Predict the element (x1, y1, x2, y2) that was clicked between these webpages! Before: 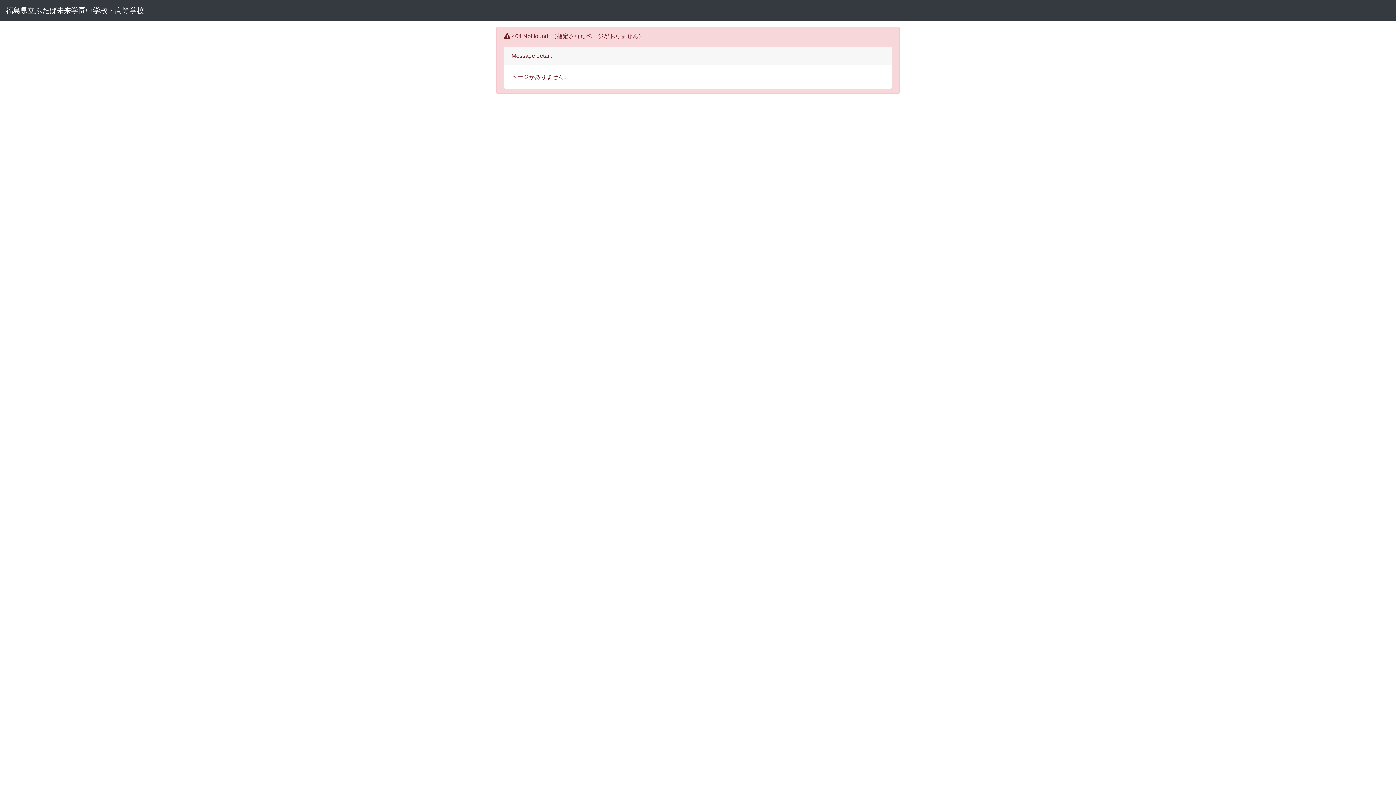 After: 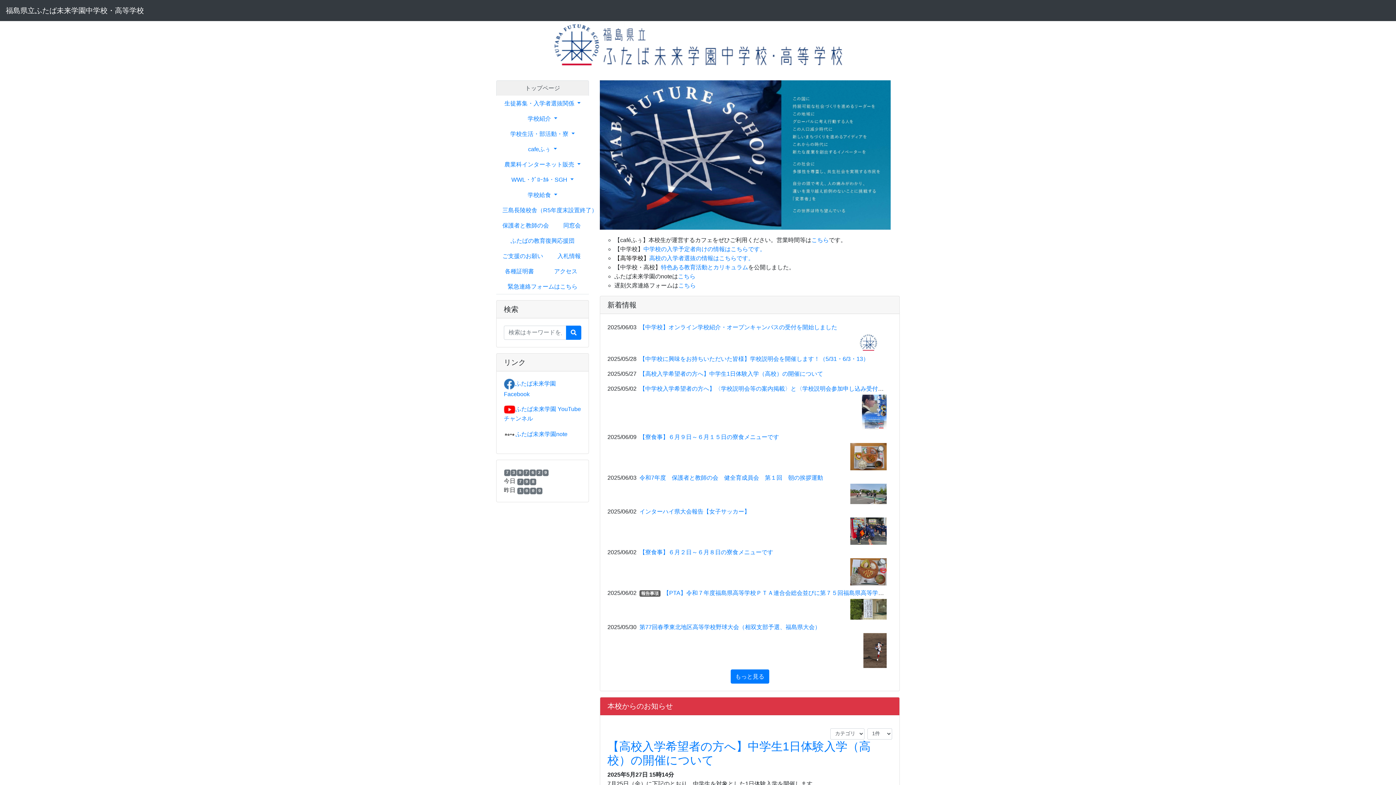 Action: label: 福島県立ふたば未来学園中学校・高等学校 bbox: (5, 2, 144, 18)